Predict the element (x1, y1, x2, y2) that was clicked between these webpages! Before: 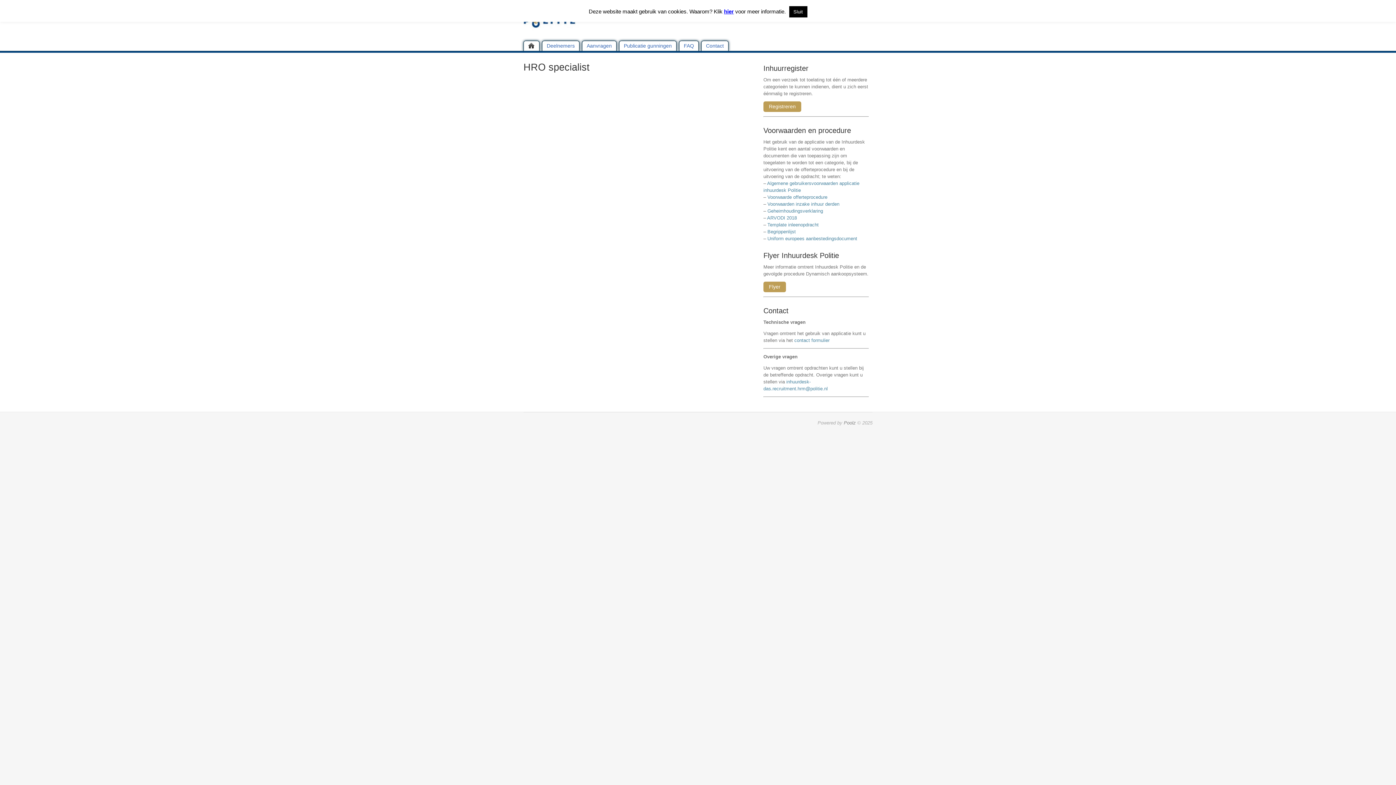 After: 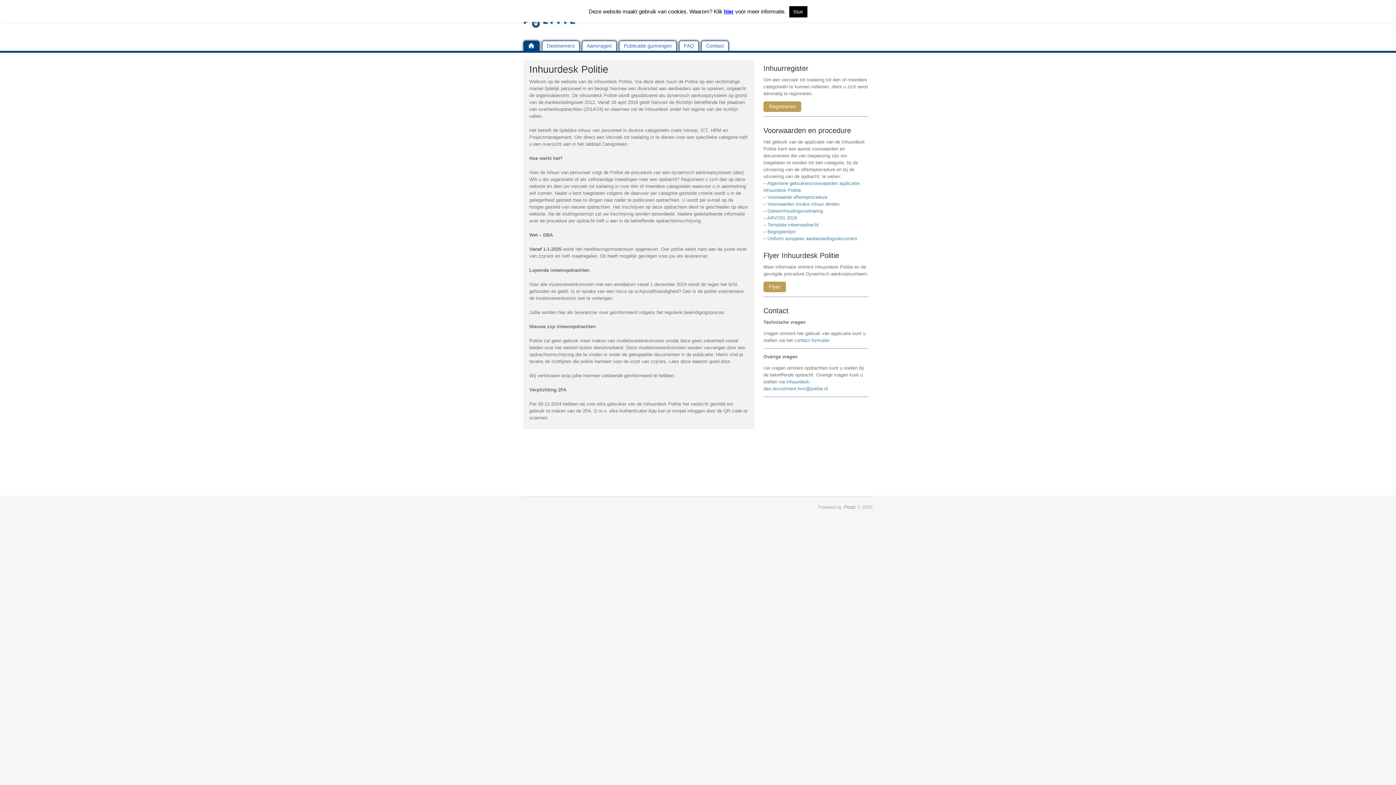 Action: label: Home bbox: (523, 40, 539, 50)